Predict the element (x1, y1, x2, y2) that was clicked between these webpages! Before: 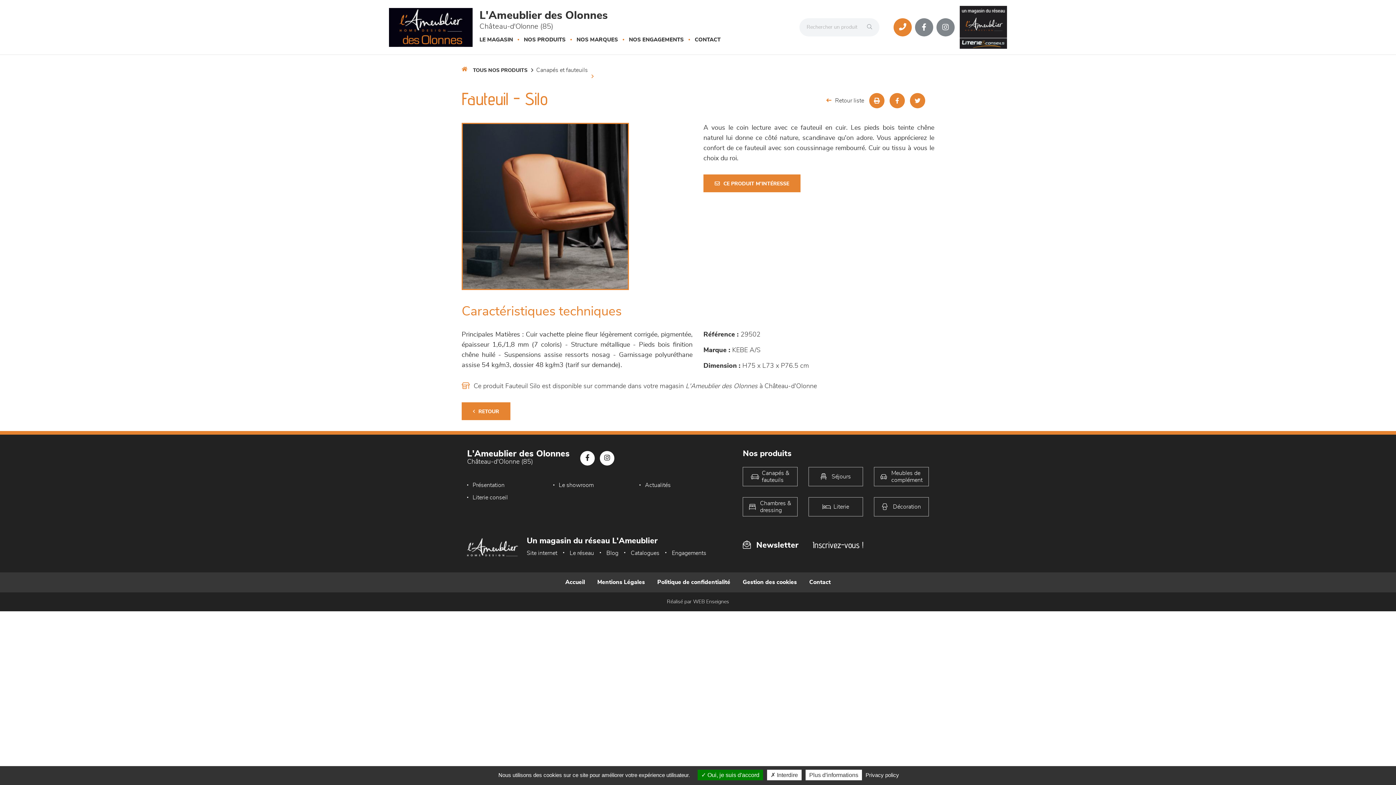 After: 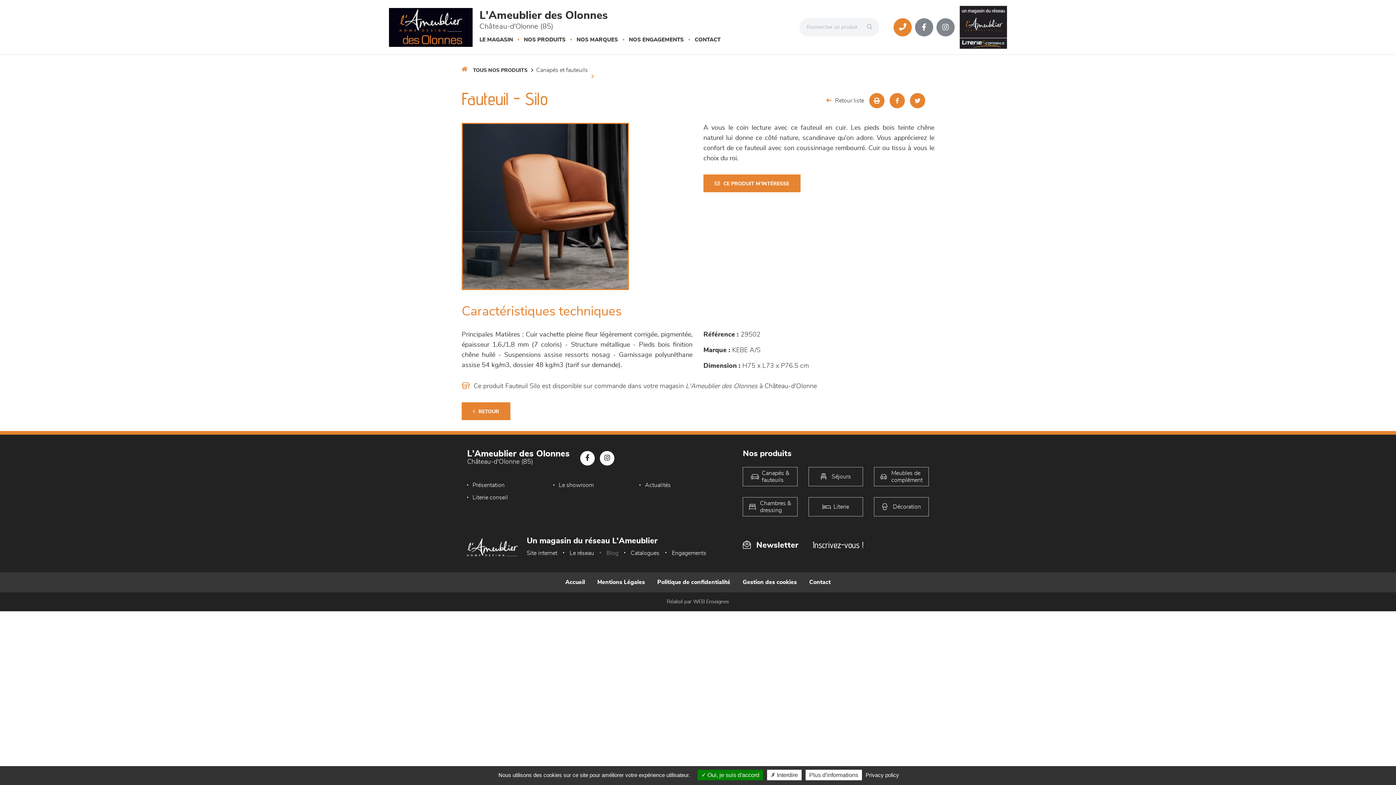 Action: bbox: (606, 549, 618, 558) label: Blog